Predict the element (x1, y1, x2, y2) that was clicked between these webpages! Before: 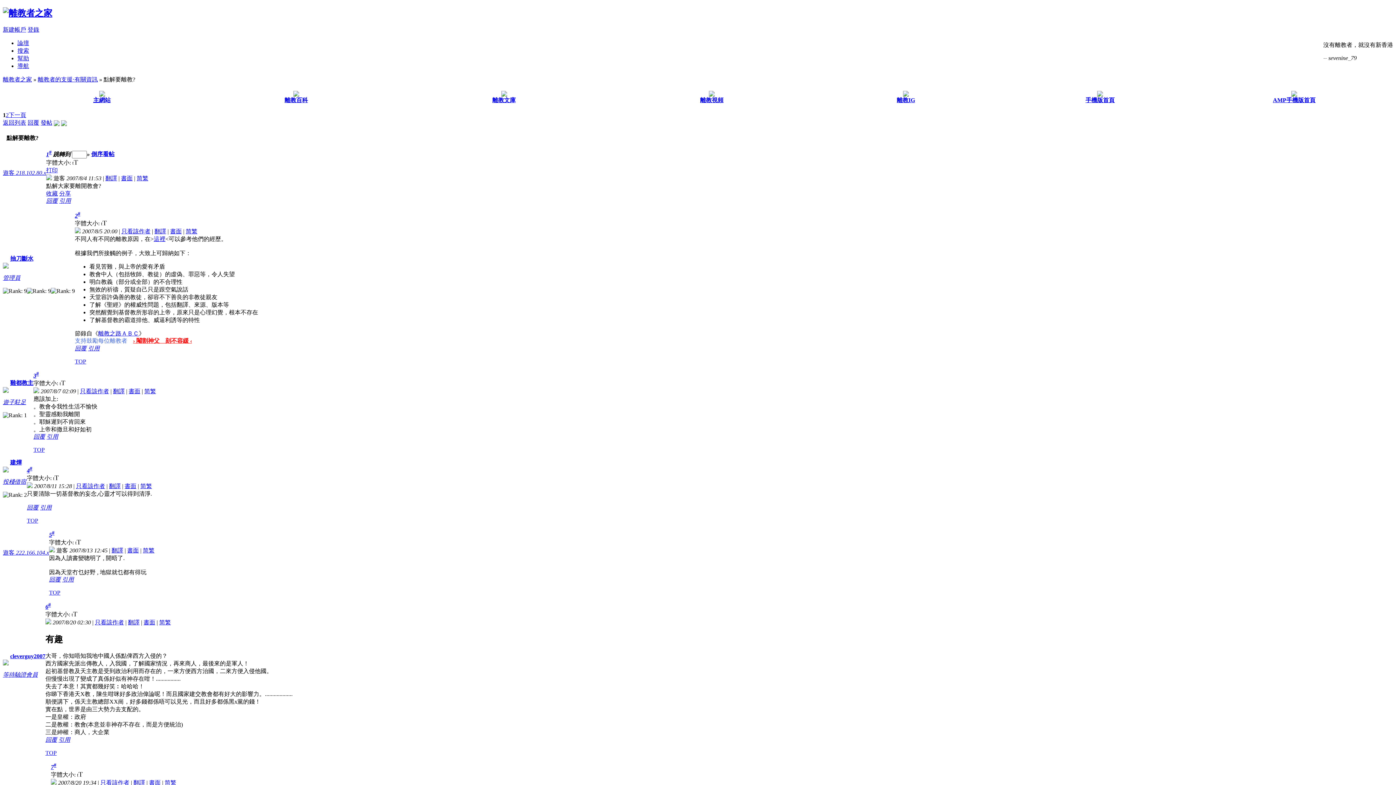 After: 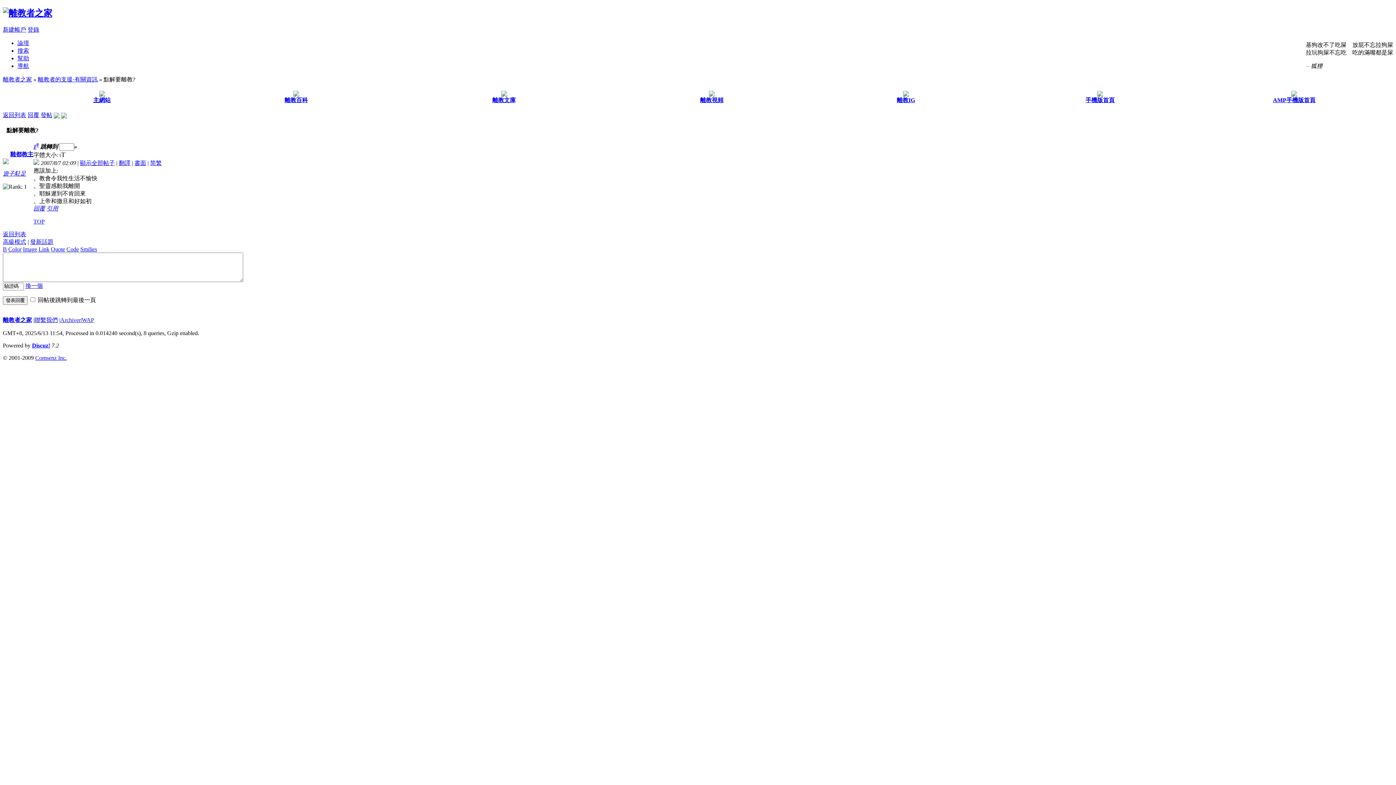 Action: label: 只看該作者 bbox: (80, 388, 109, 394)